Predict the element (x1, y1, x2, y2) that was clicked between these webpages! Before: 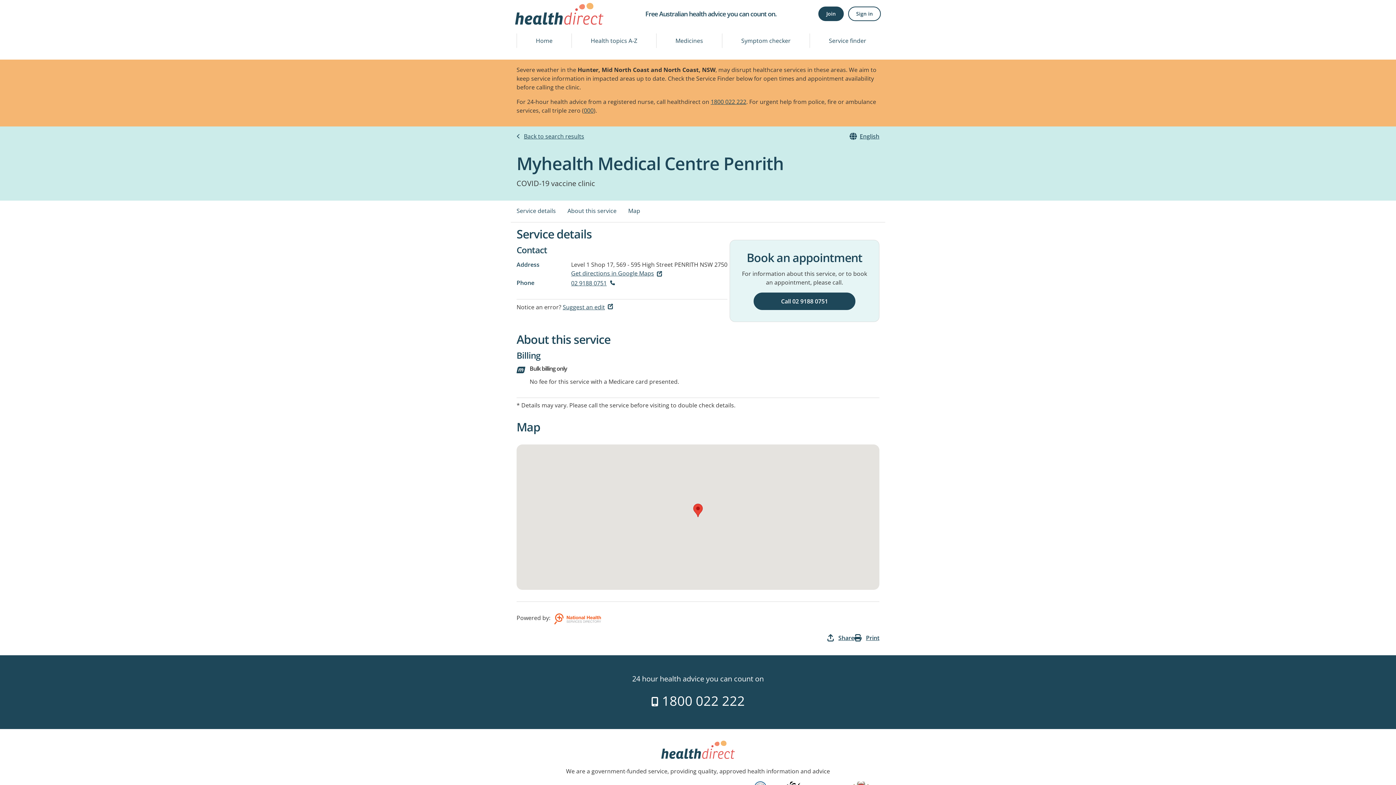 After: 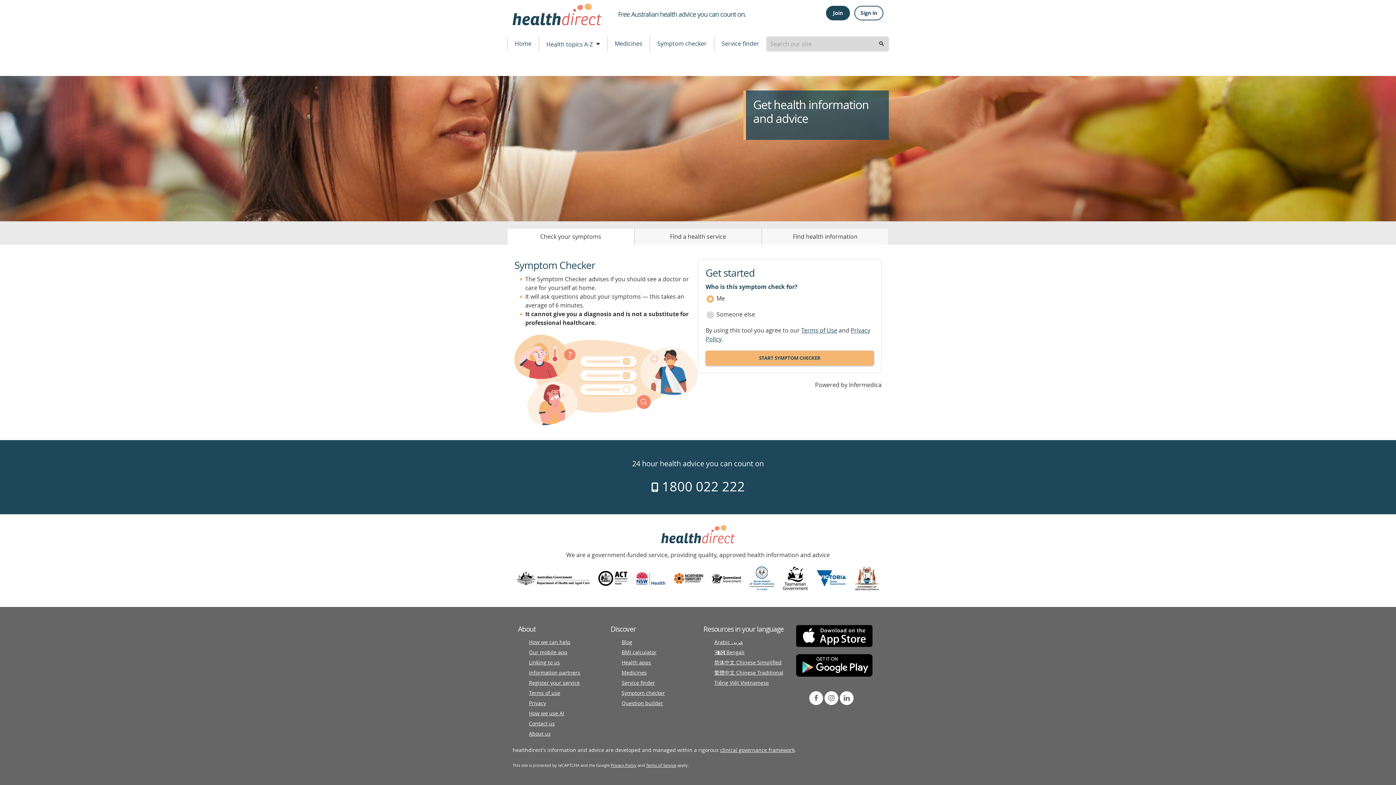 Action: bbox: (515, 2, 603, 24)